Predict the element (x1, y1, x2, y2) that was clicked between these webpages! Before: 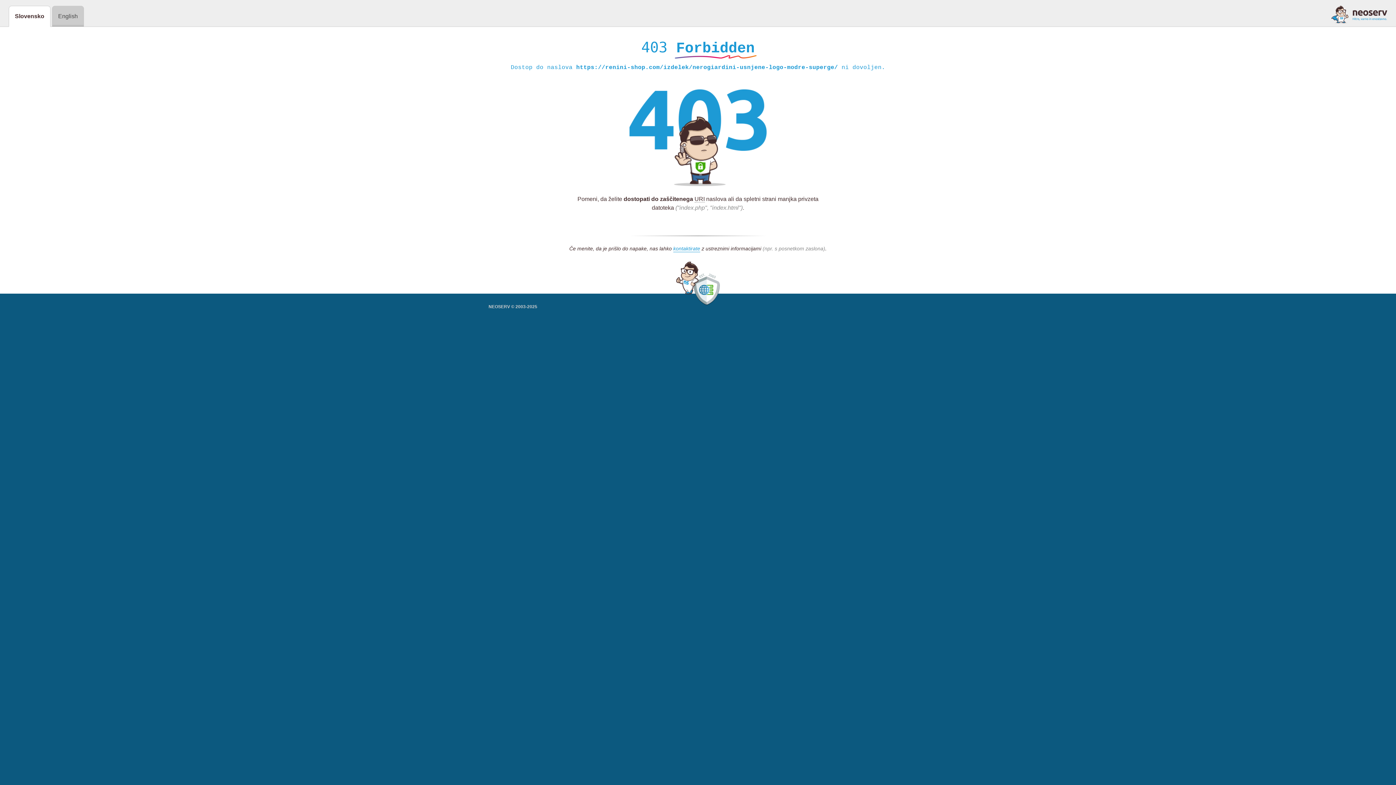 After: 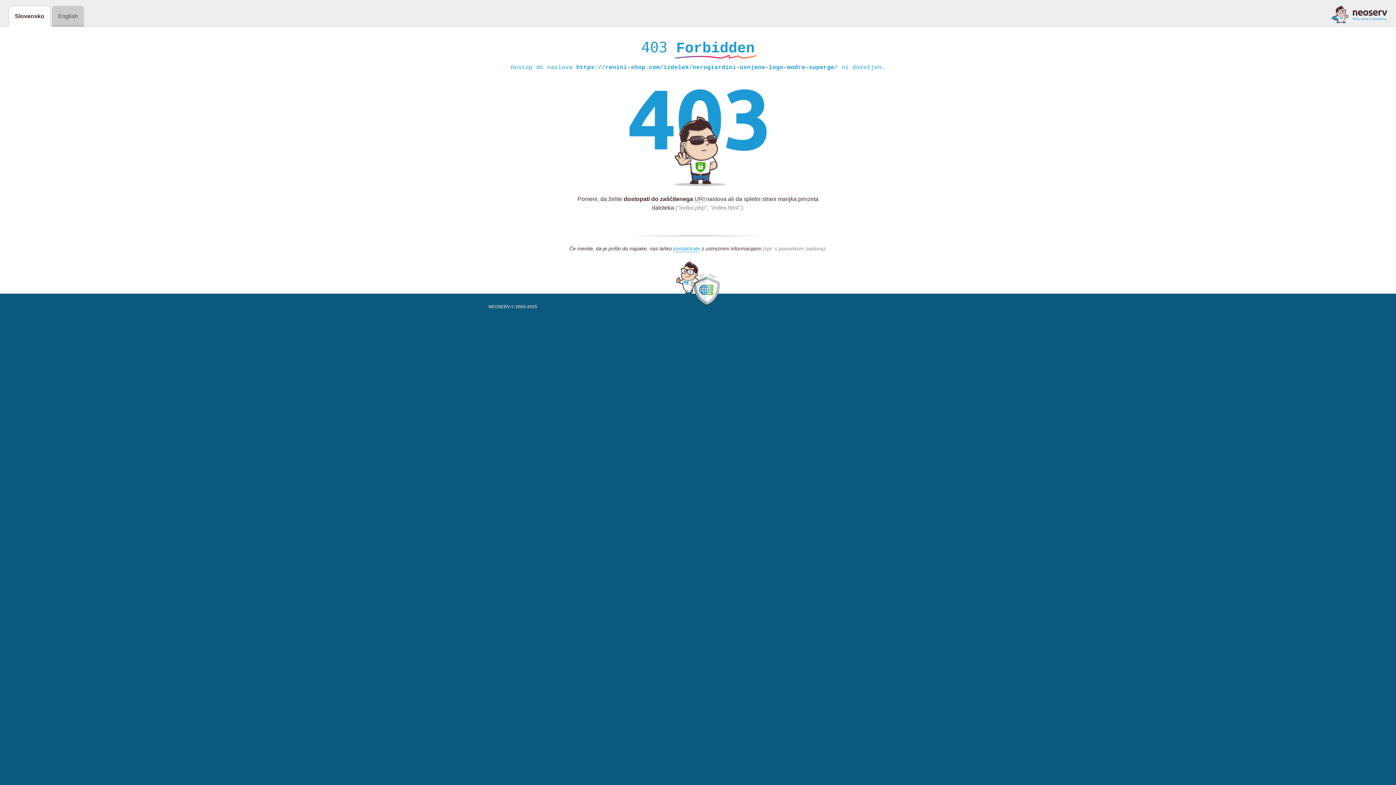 Action: bbox: (1331, 5, 1387, 23)